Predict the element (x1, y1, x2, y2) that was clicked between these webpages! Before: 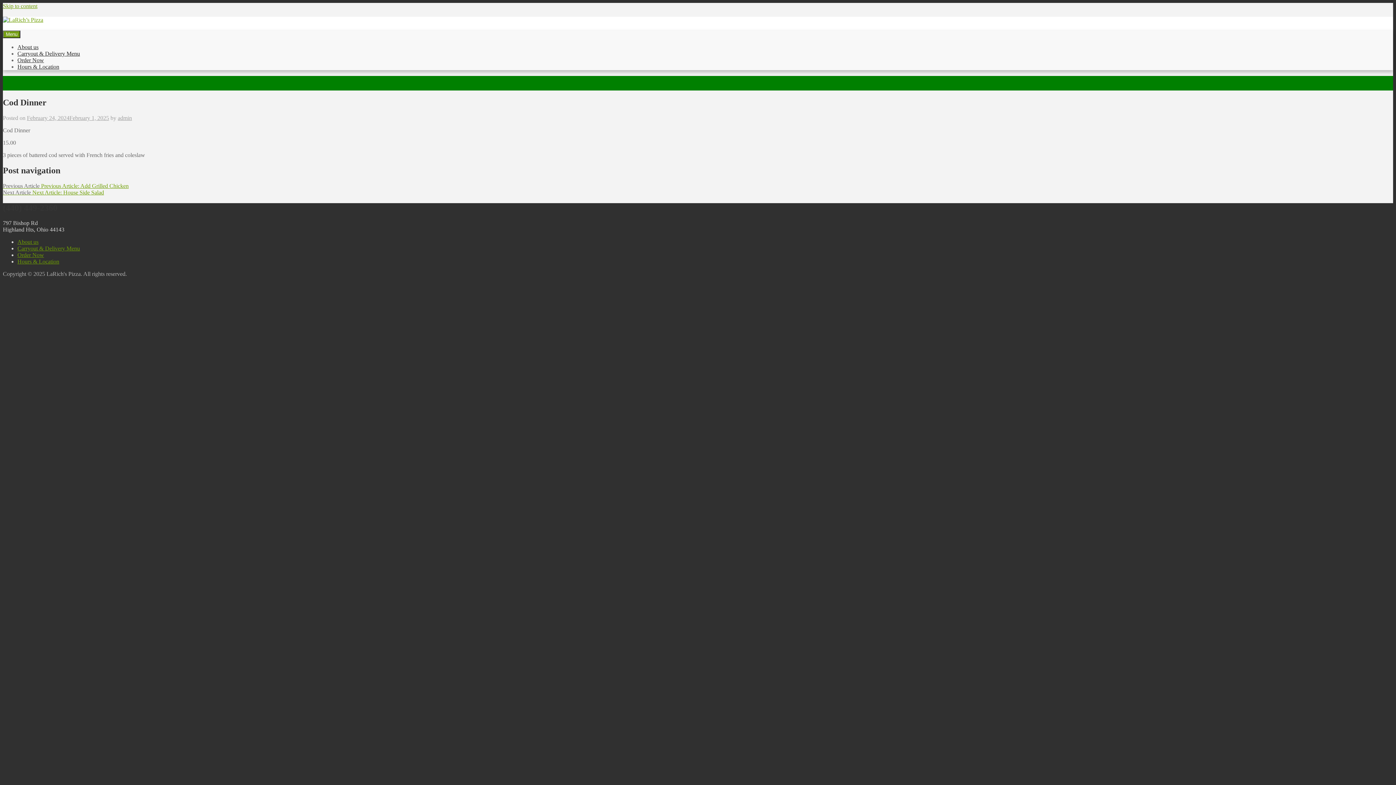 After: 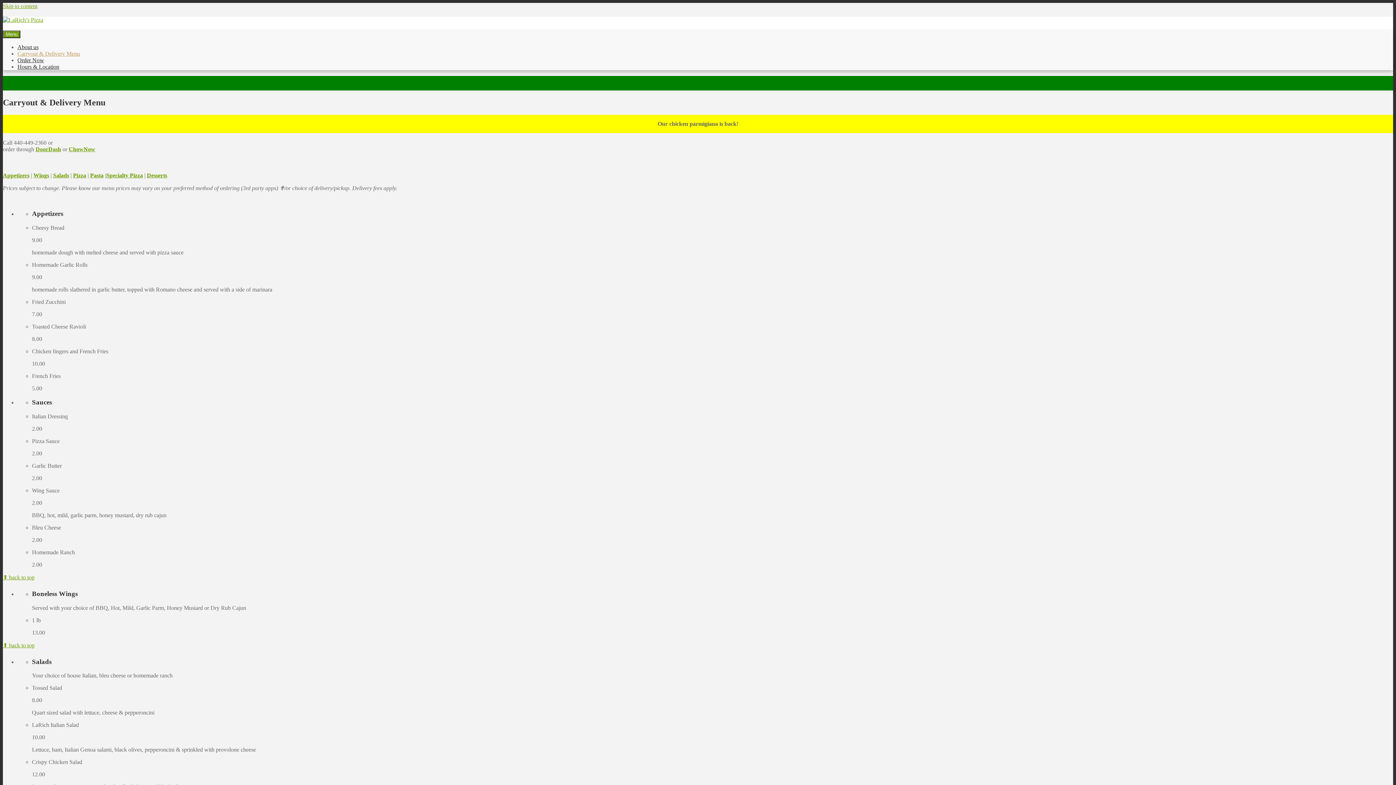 Action: label: Carryout & Delivery Menu bbox: (17, 50, 80, 56)